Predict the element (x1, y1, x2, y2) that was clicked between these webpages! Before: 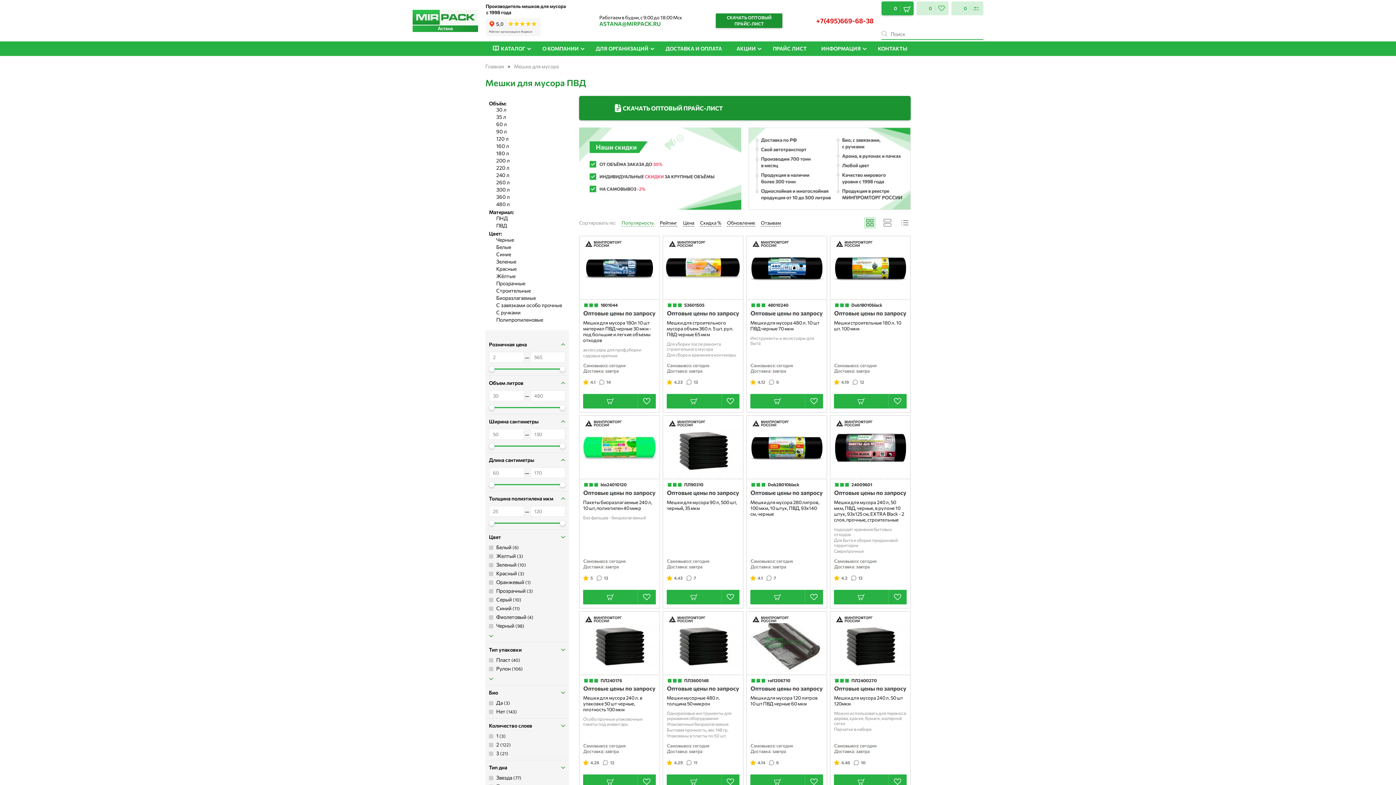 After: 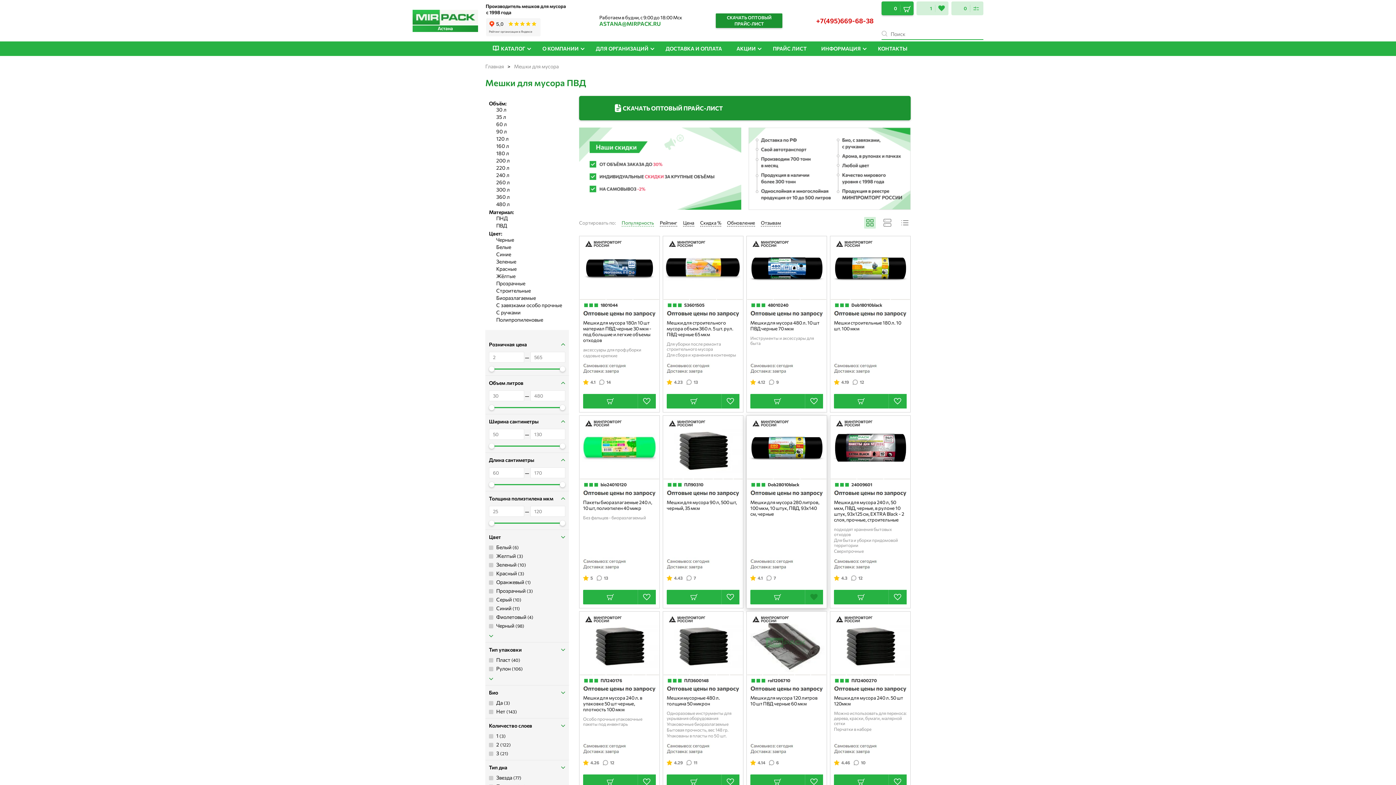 Action: bbox: (805, 590, 823, 604)